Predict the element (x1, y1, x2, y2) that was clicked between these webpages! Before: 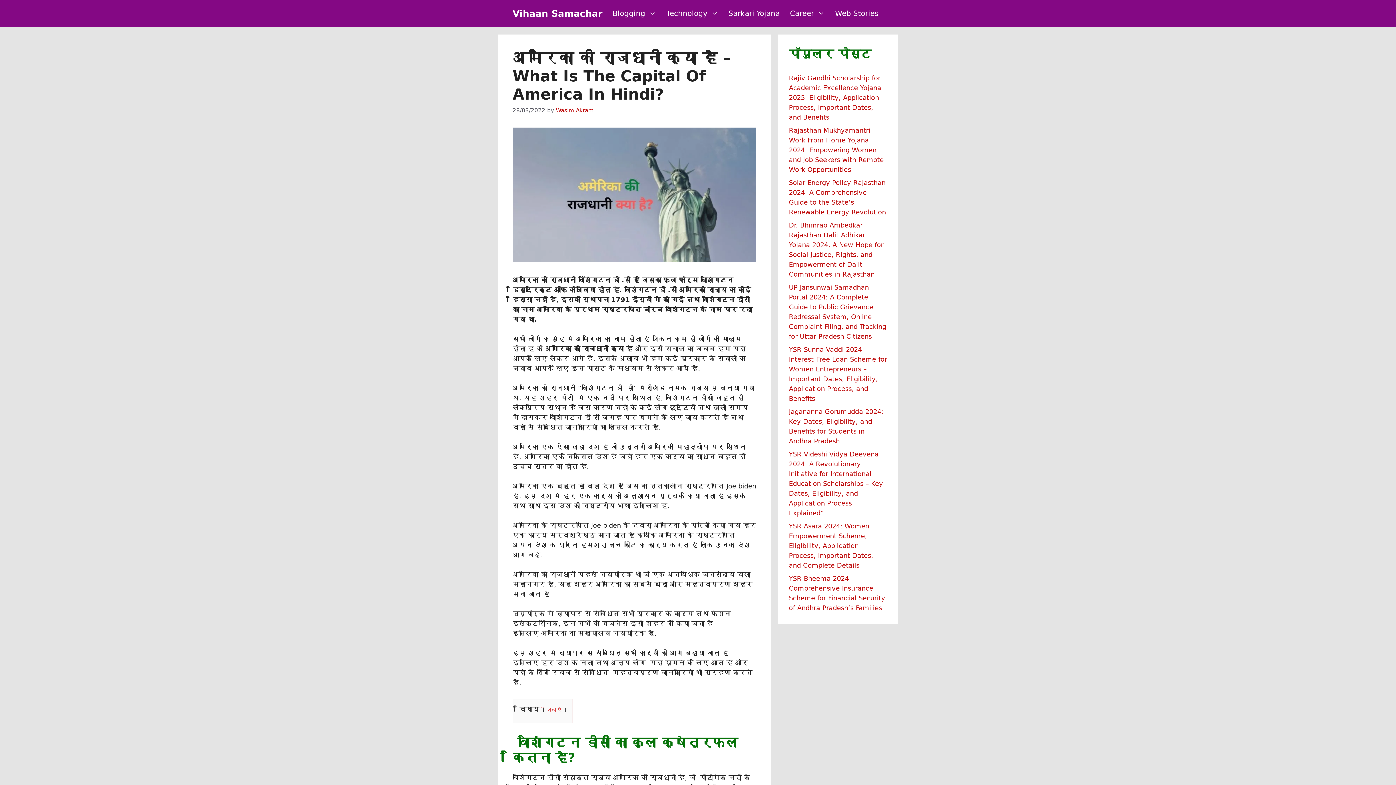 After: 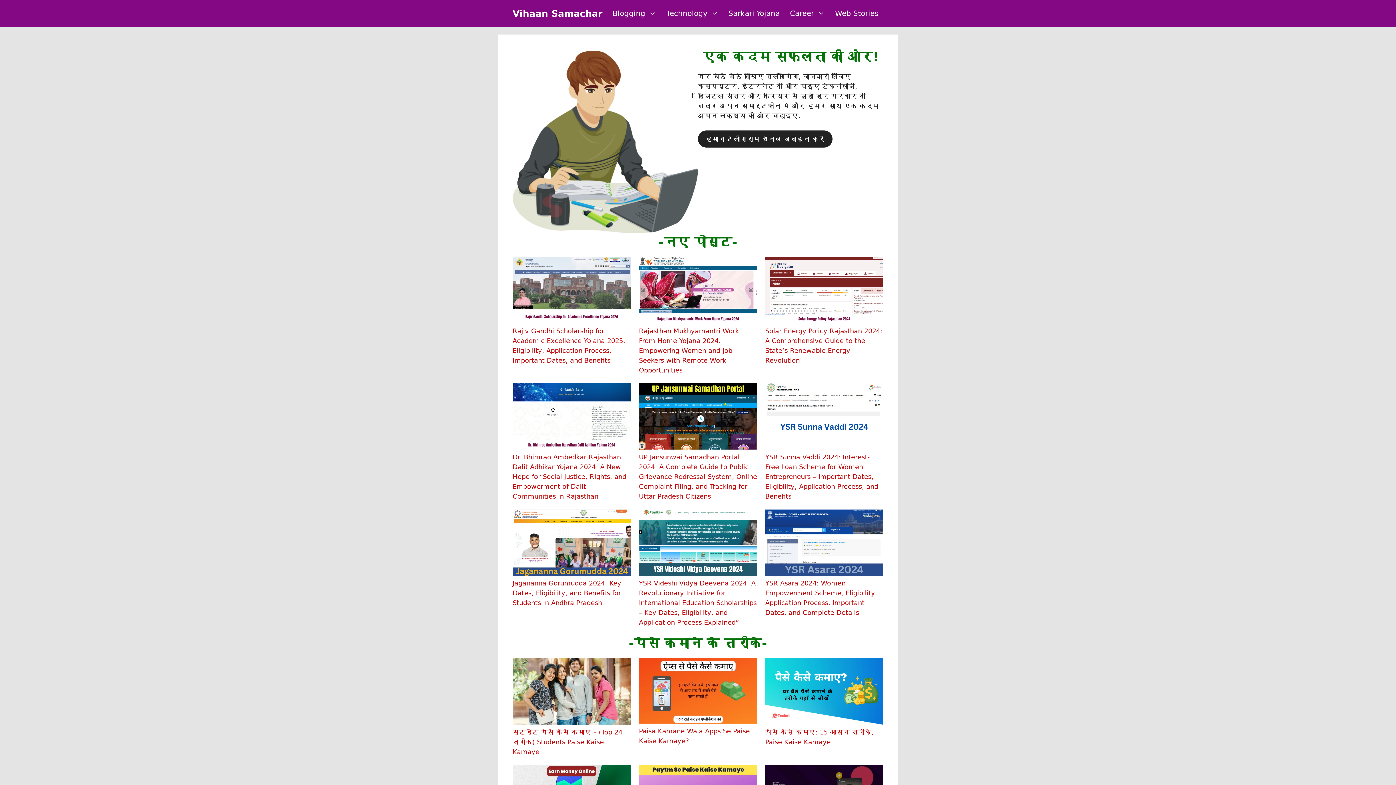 Action: label: Sarkari Yojana bbox: (723, 0, 785, 27)